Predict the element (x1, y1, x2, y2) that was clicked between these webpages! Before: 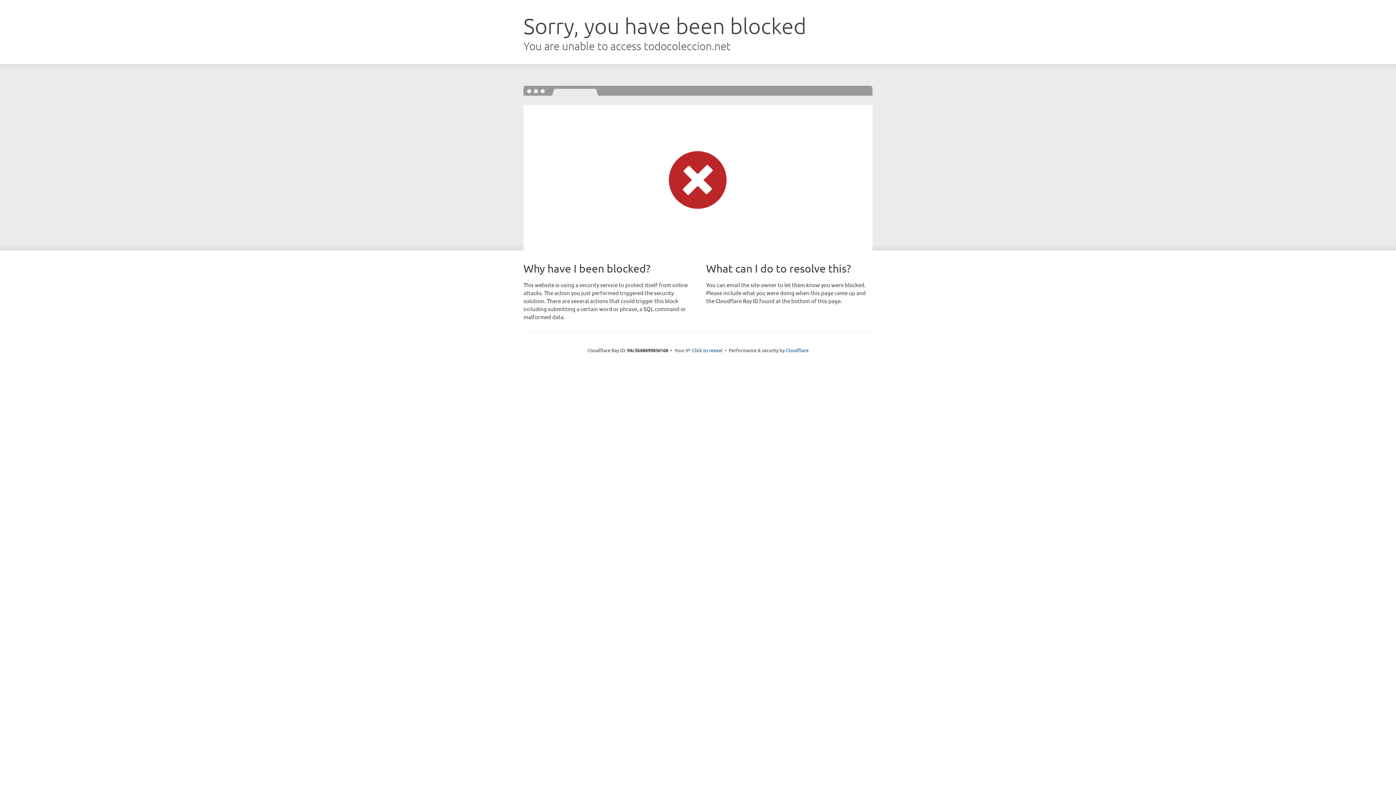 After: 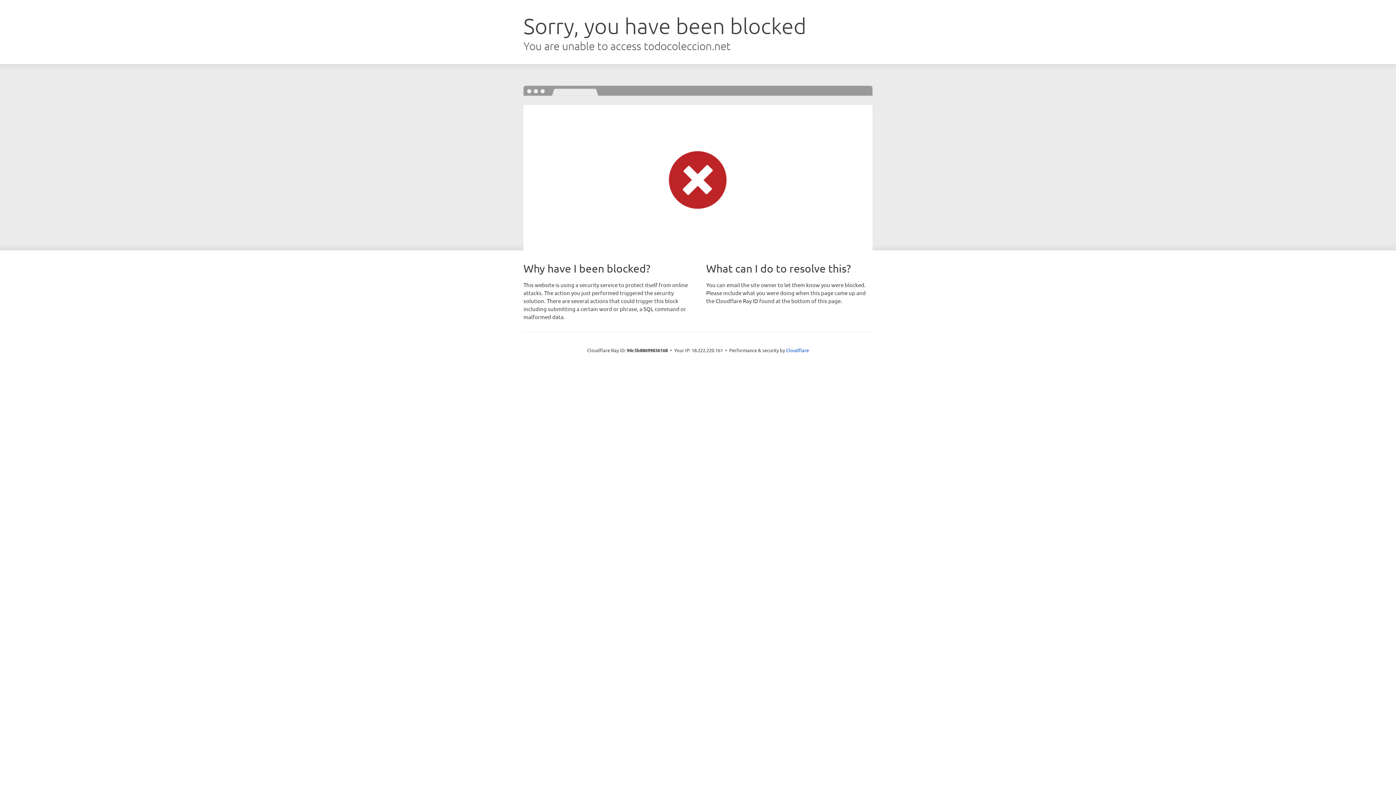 Action: label: Click to reveal bbox: (692, 346, 722, 353)